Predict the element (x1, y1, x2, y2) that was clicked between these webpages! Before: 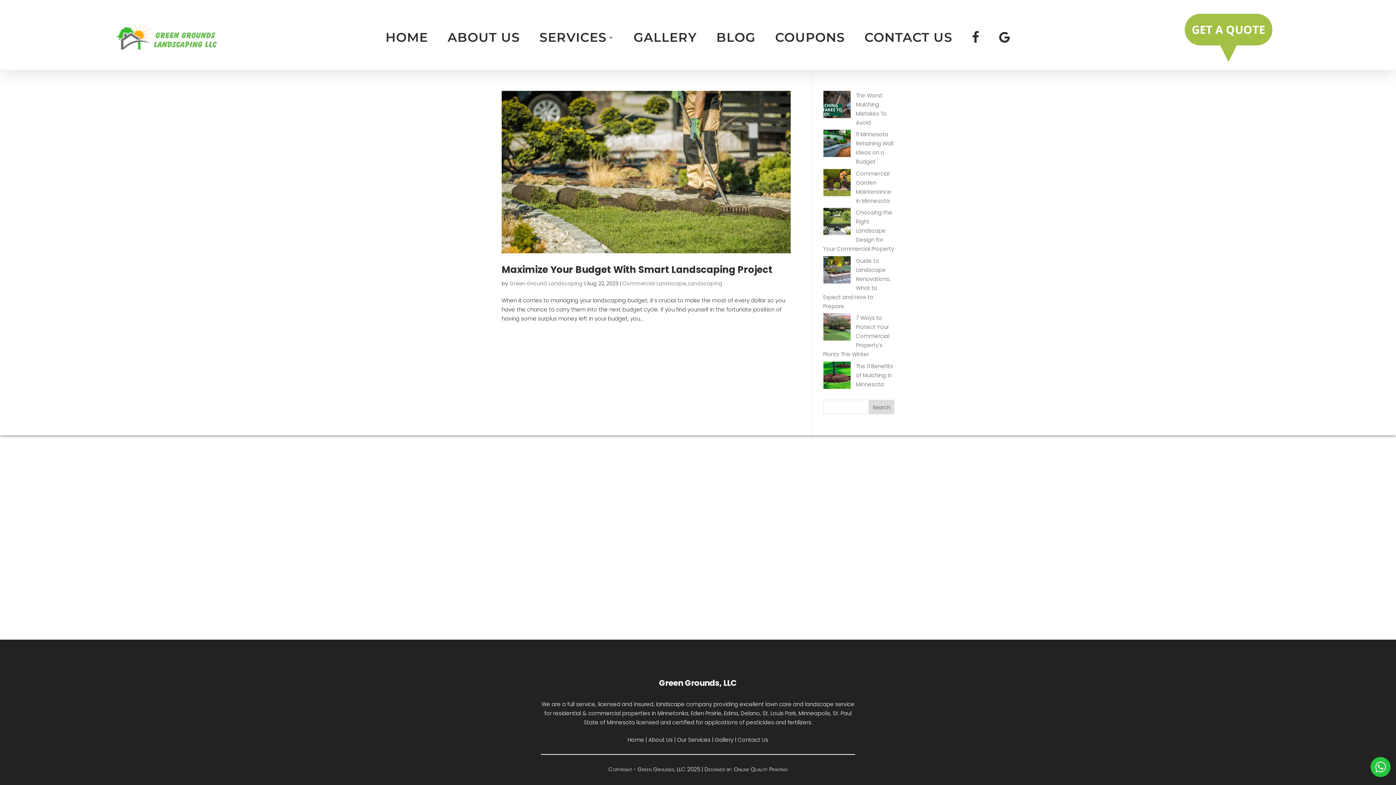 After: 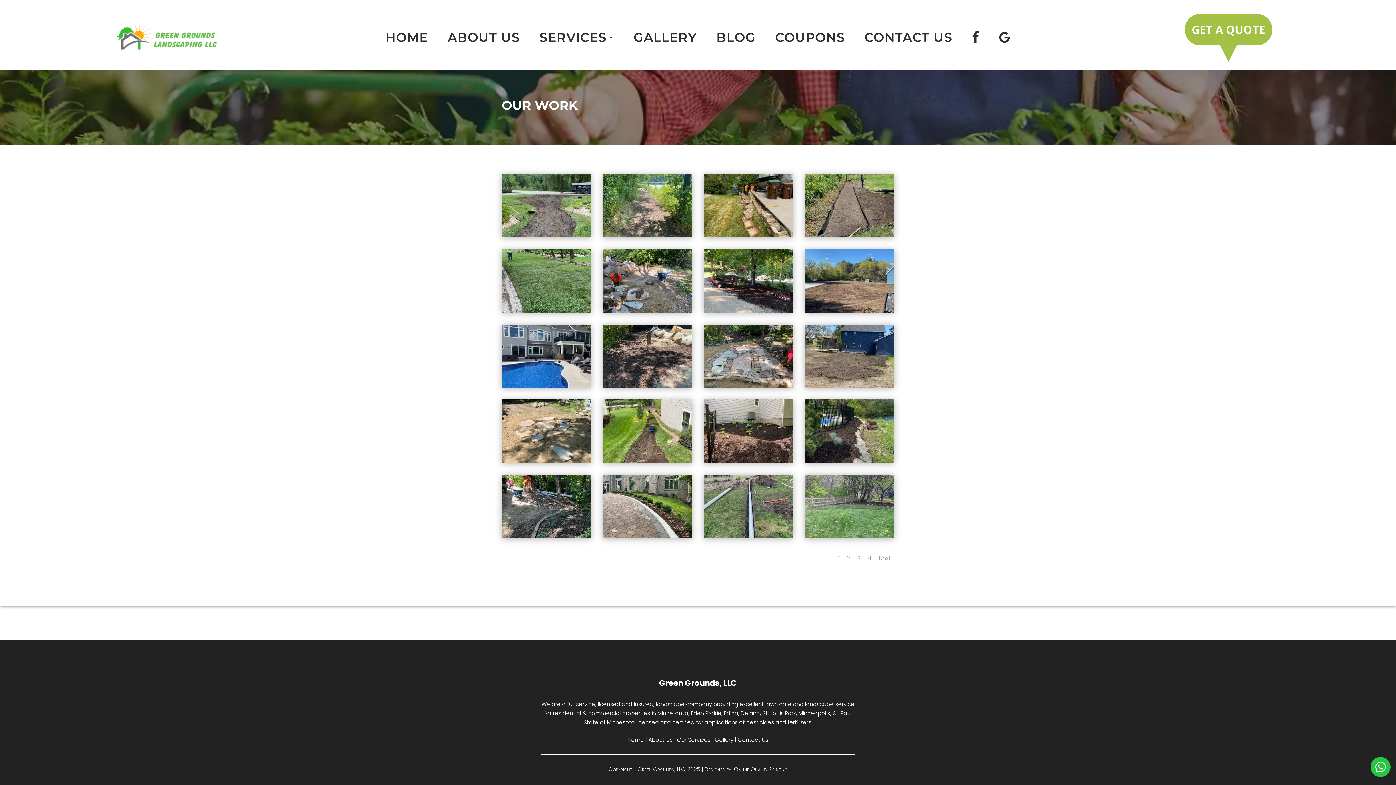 Action: label: Gallery bbox: (715, 736, 733, 744)